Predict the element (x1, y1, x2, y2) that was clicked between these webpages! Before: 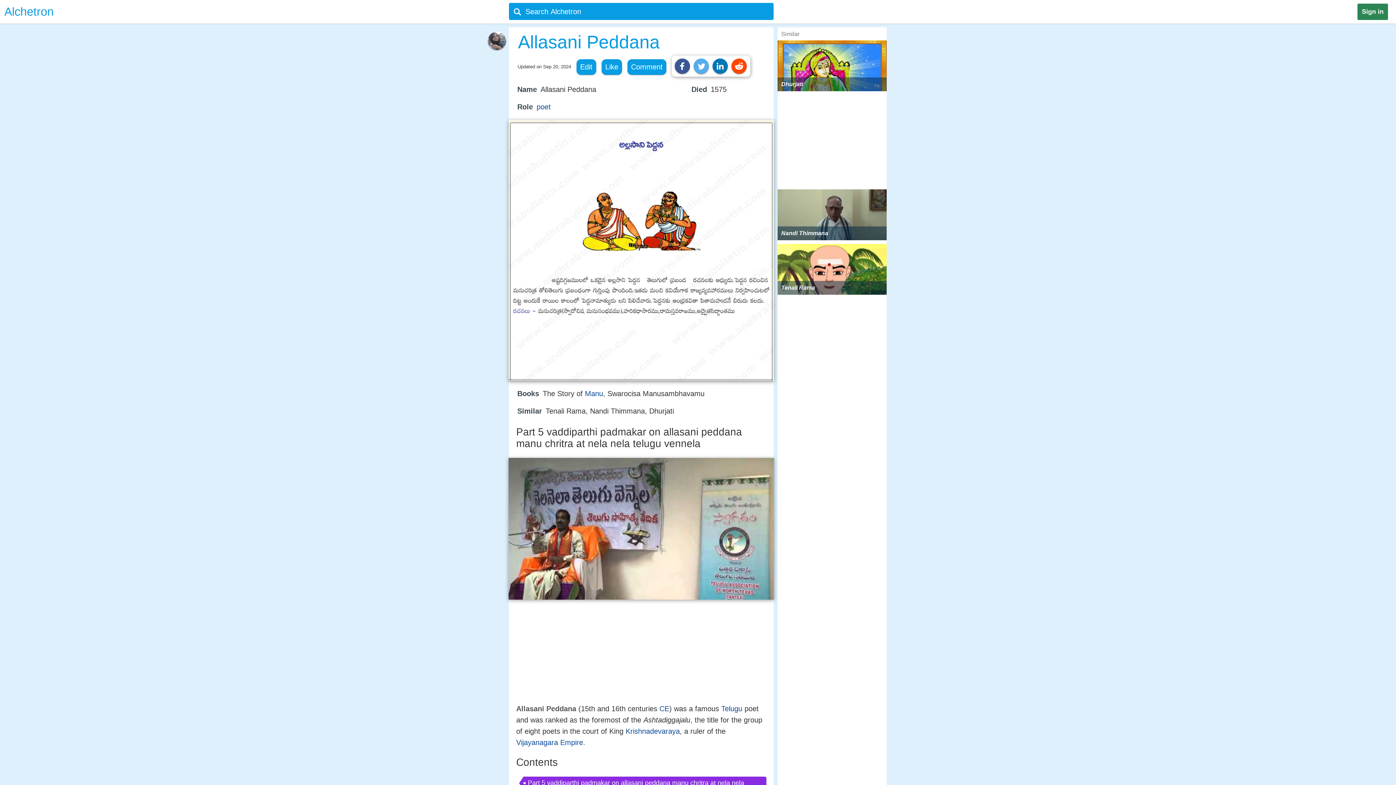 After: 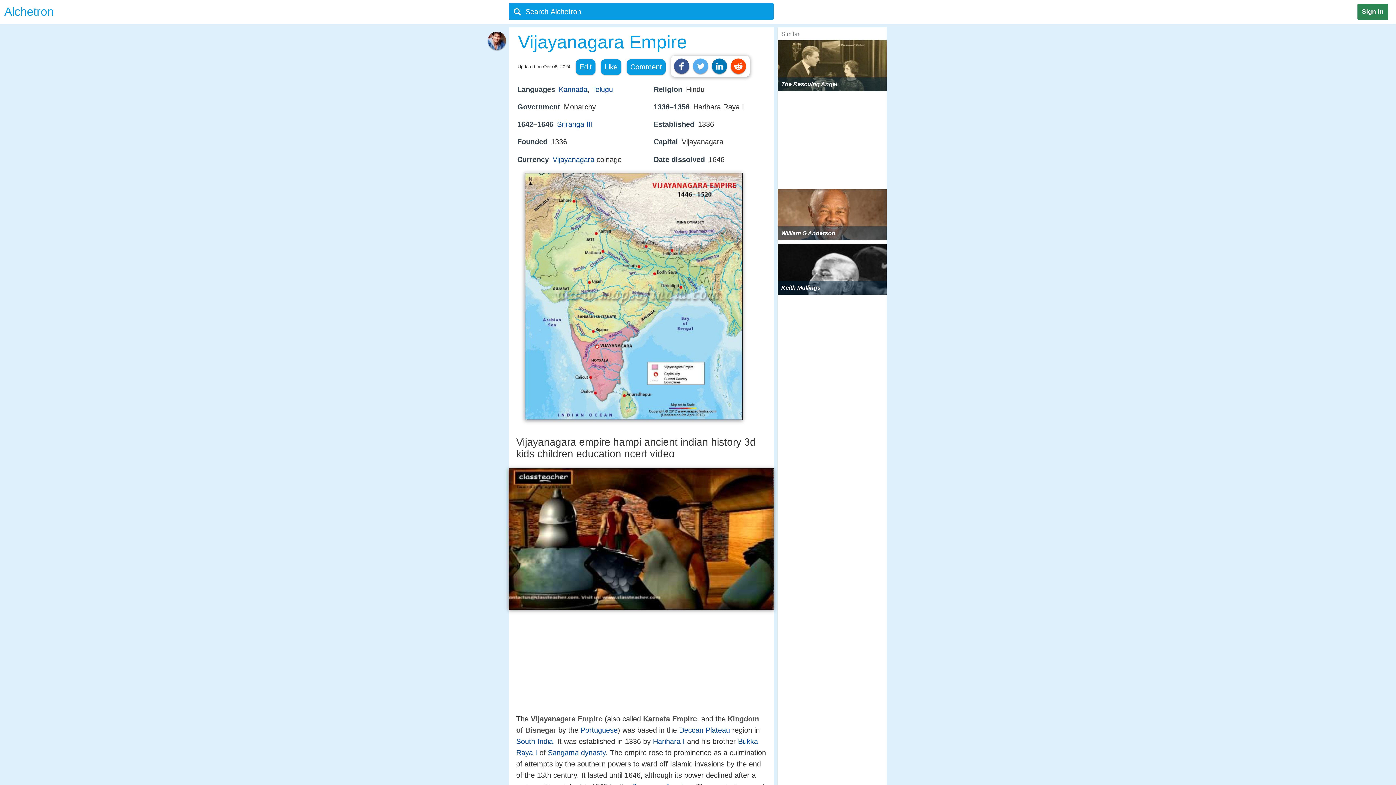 Action: bbox: (516, 738, 583, 746) label: Vijayanagara Empire